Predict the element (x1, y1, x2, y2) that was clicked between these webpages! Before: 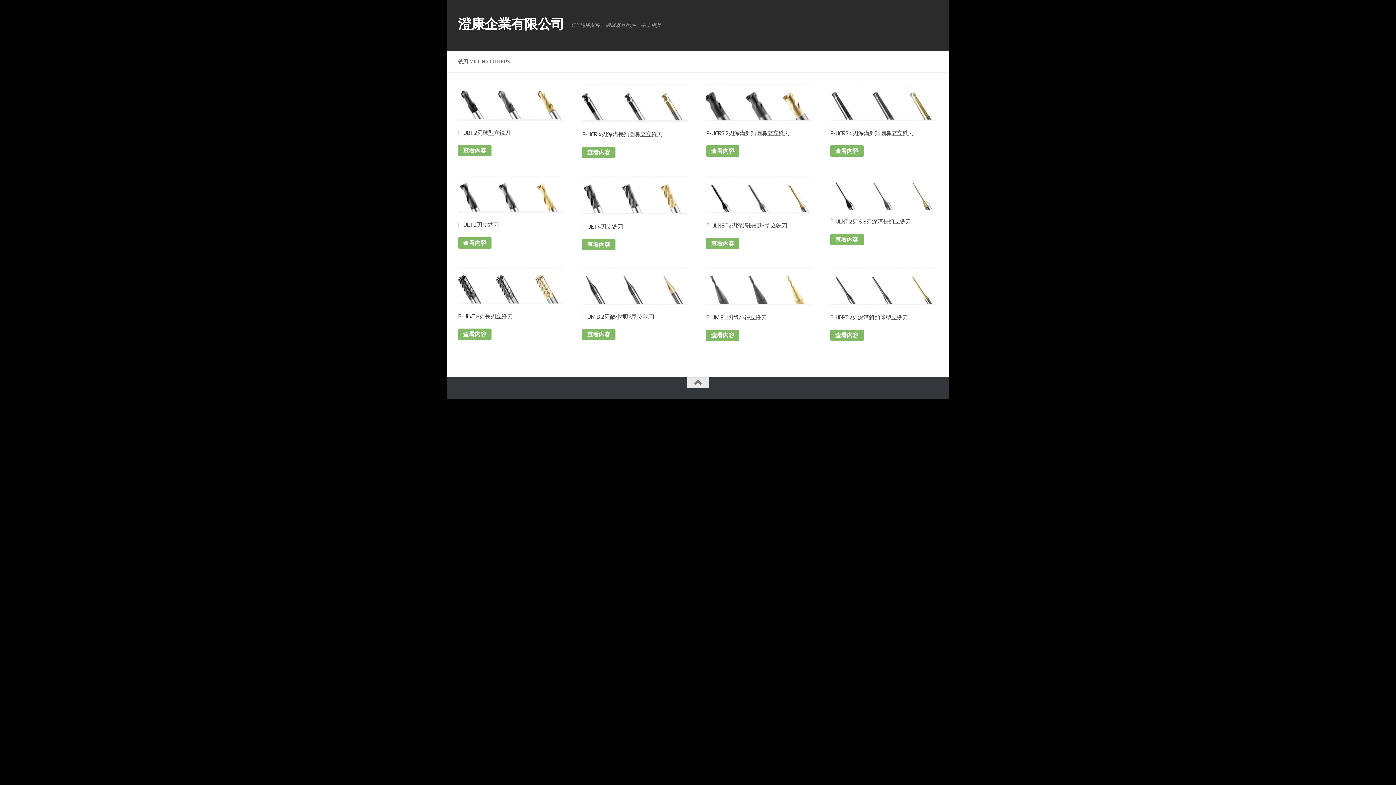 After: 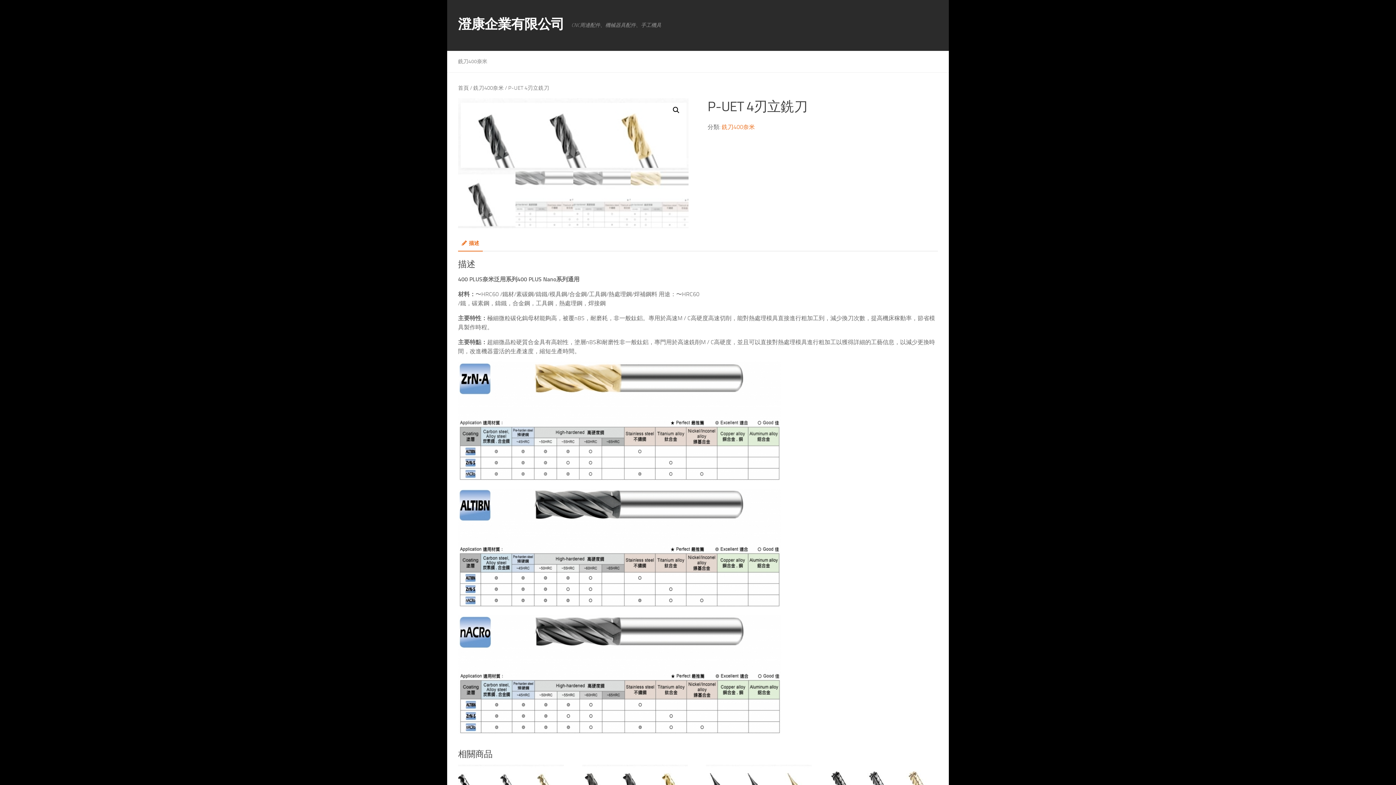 Action: label: P-UET 4刃立銑刀 bbox: (582, 175, 688, 233)